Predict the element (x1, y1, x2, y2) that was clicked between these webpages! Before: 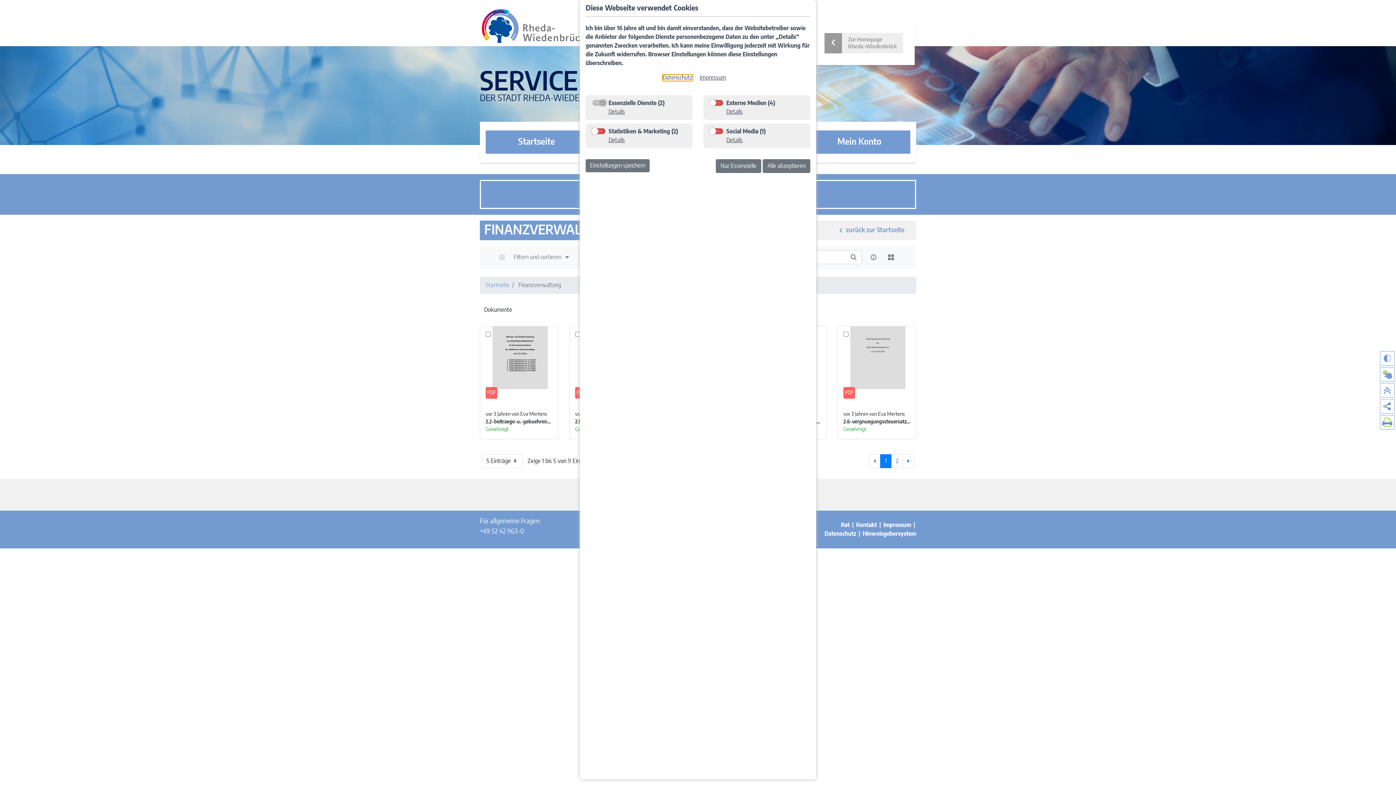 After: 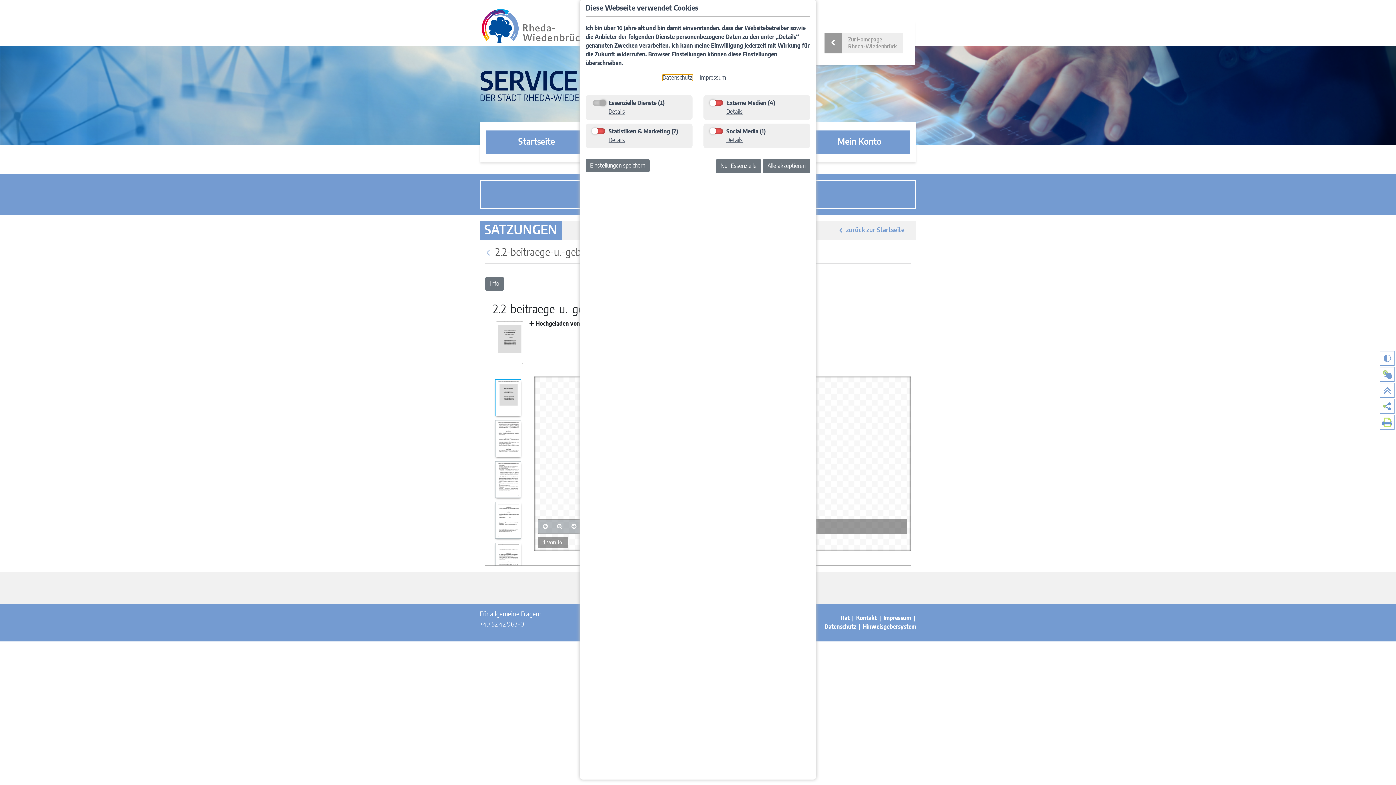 Action: bbox: (485, 419, 596, 424) label: 2.2-beitraege-u.-gebuehren-abwasseranlagen.pdf